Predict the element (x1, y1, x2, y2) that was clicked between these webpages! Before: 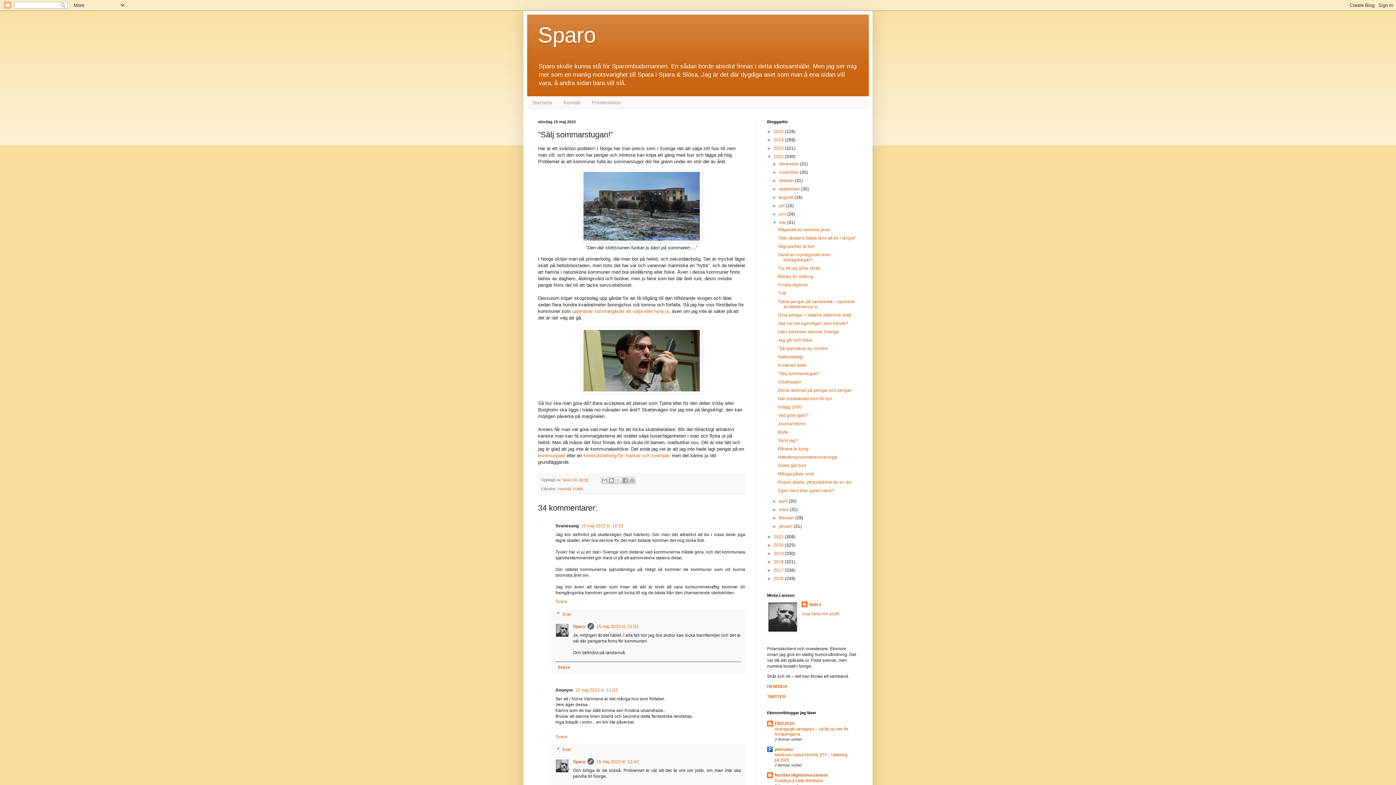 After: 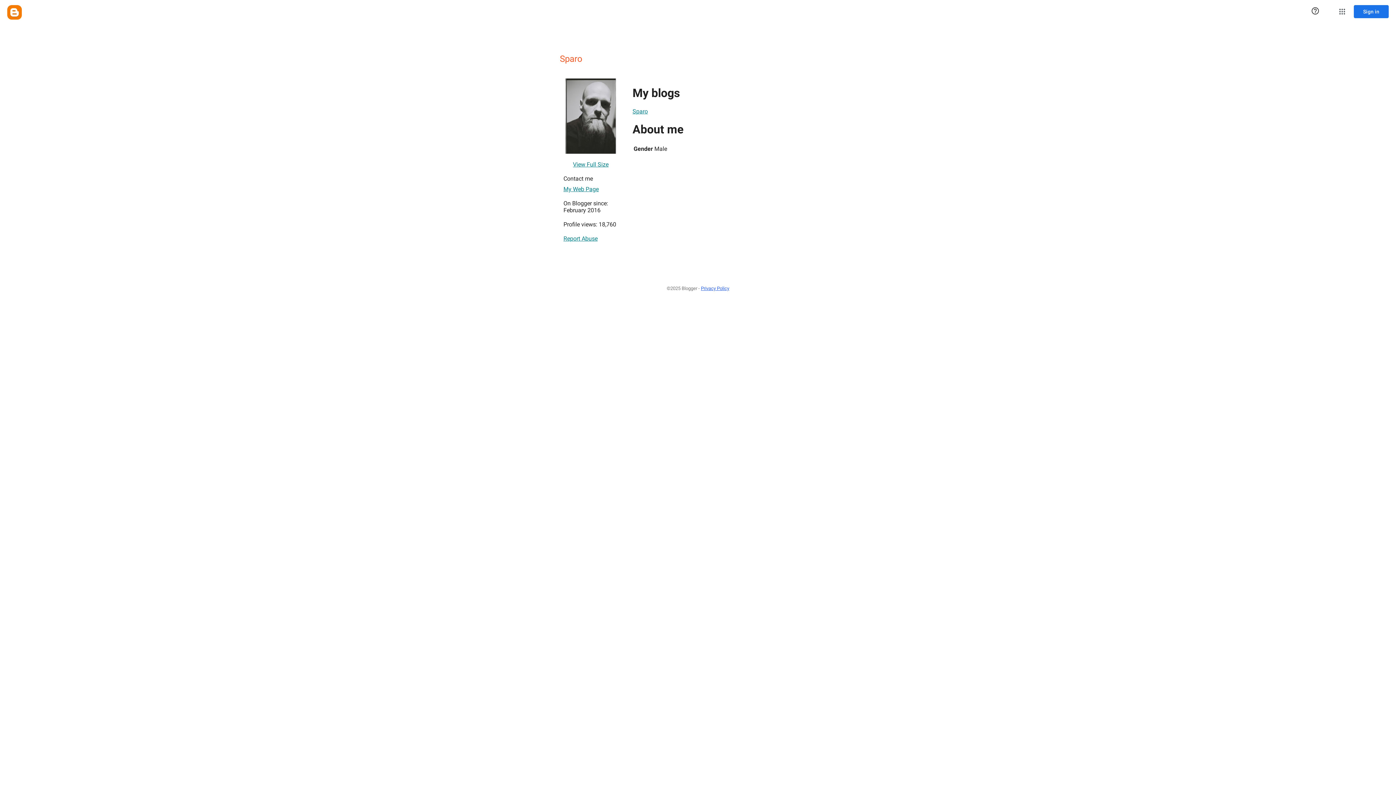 Action: label: Sparo bbox: (573, 624, 585, 629)